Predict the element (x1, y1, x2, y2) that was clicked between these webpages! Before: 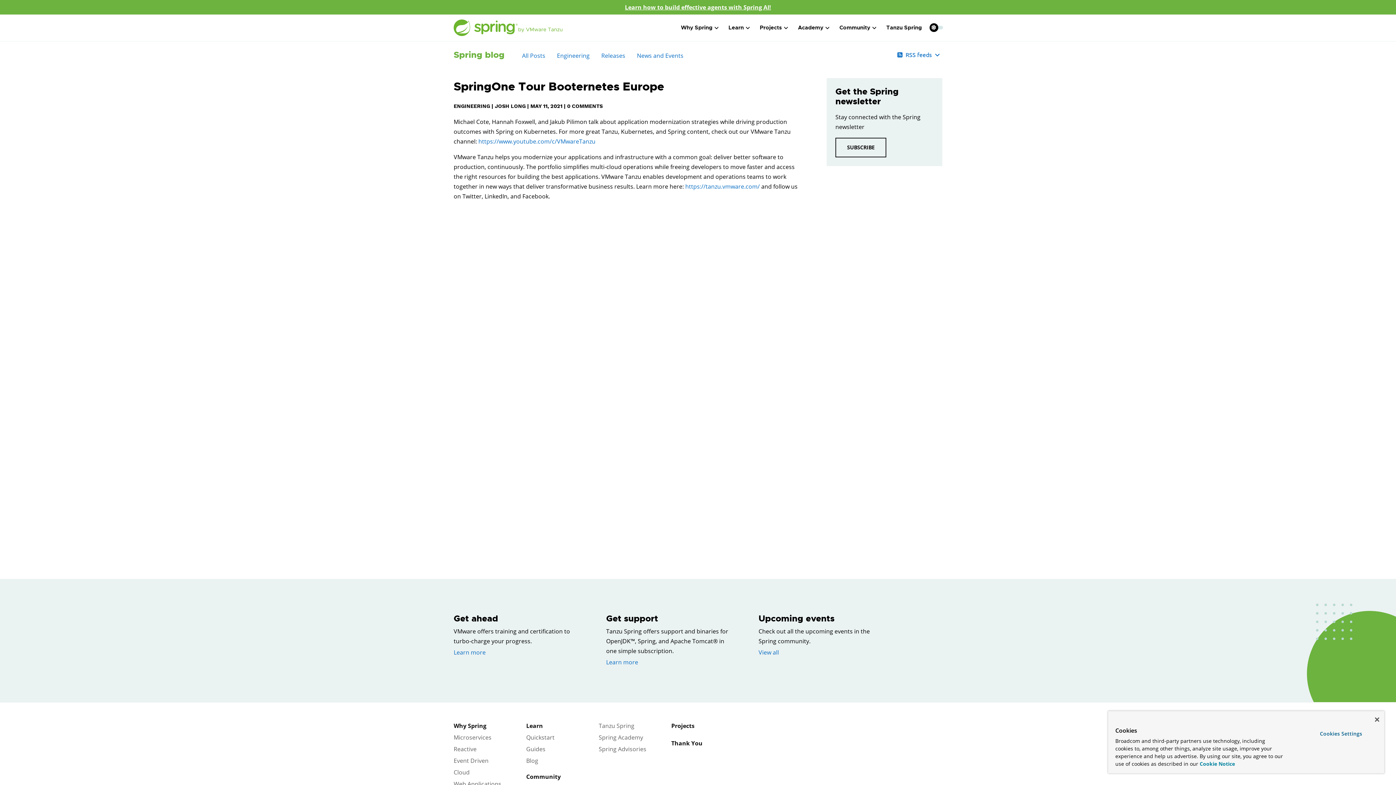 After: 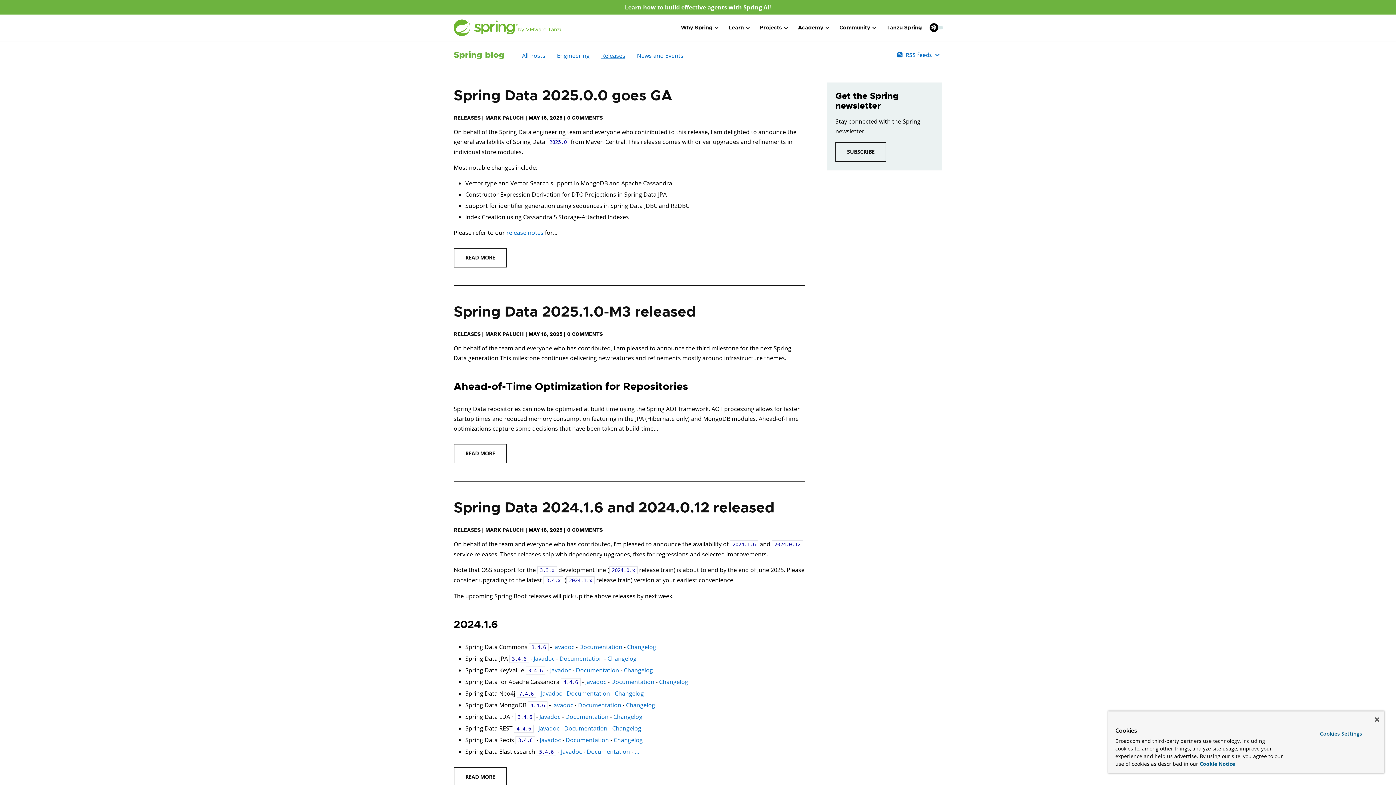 Action: bbox: (601, 51, 625, 59) label: Releases